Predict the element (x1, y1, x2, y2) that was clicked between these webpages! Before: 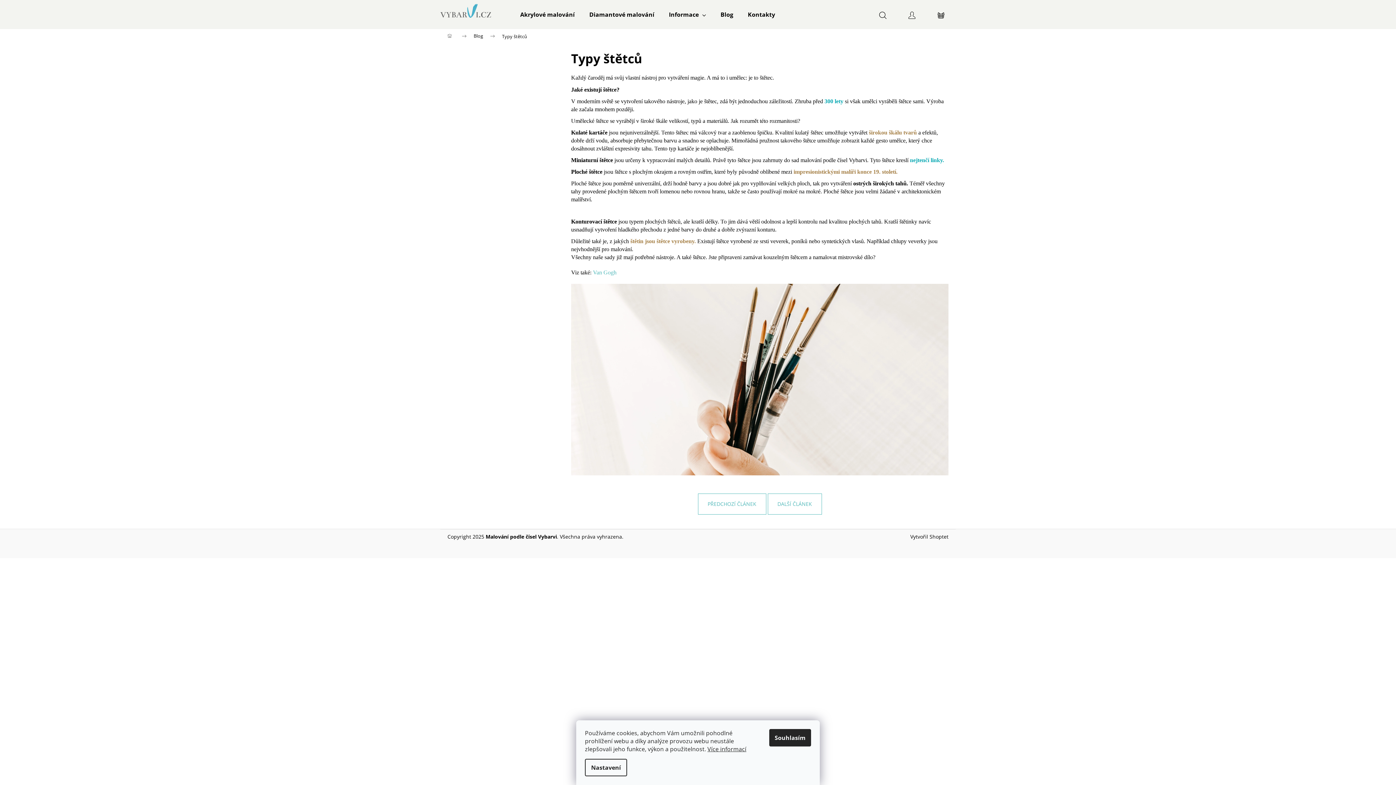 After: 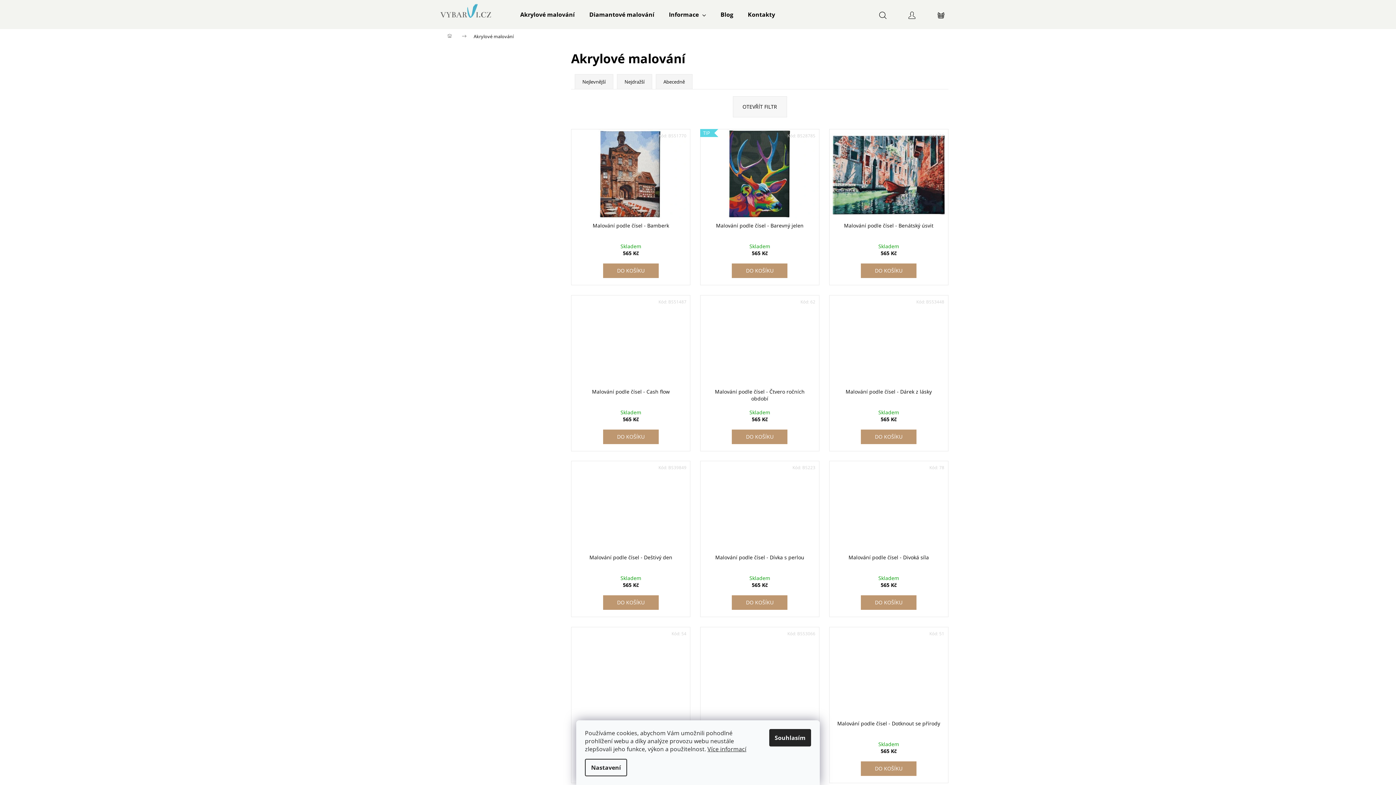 Action: bbox: (513, 0, 582, 29) label: Akrylové malování